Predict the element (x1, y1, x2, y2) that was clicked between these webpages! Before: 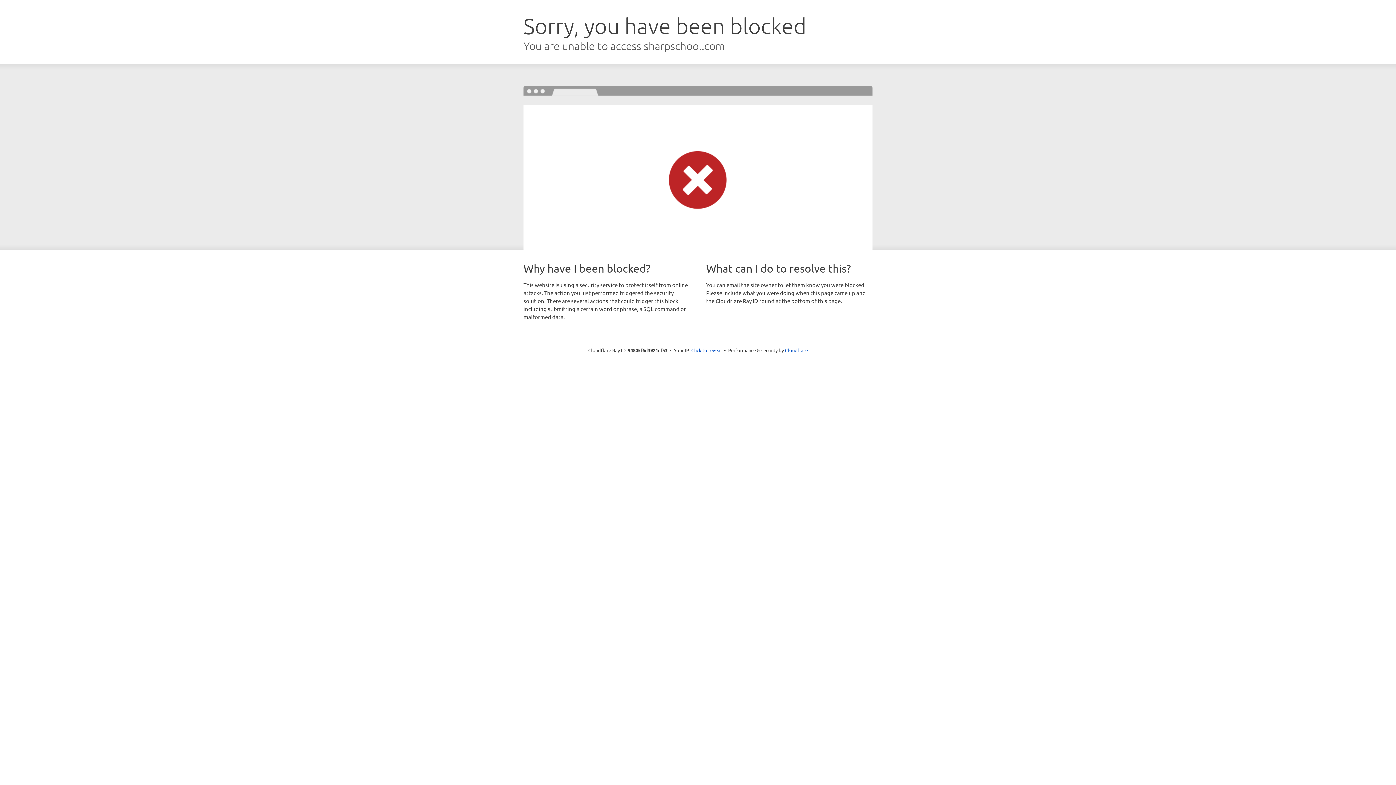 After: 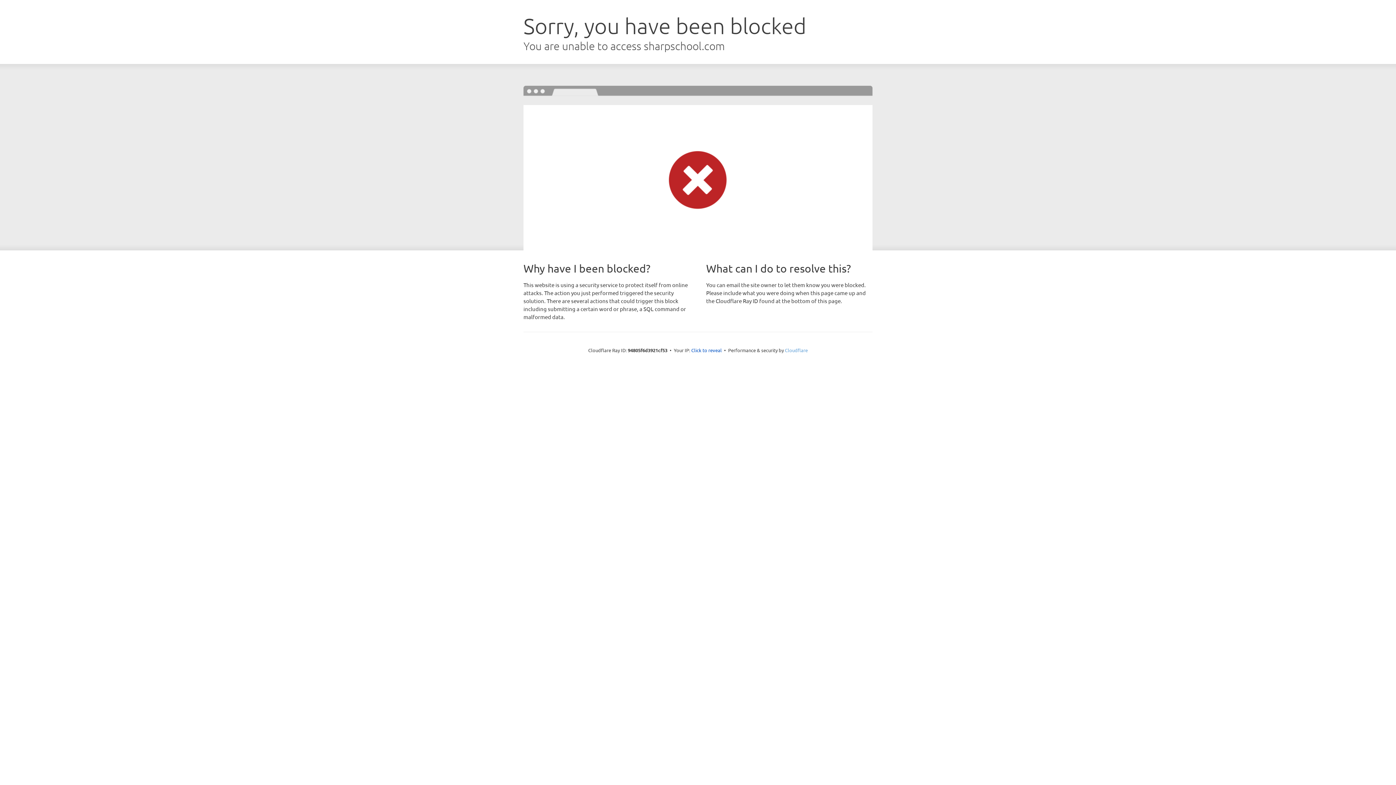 Action: label: Cloudflare bbox: (785, 347, 808, 353)